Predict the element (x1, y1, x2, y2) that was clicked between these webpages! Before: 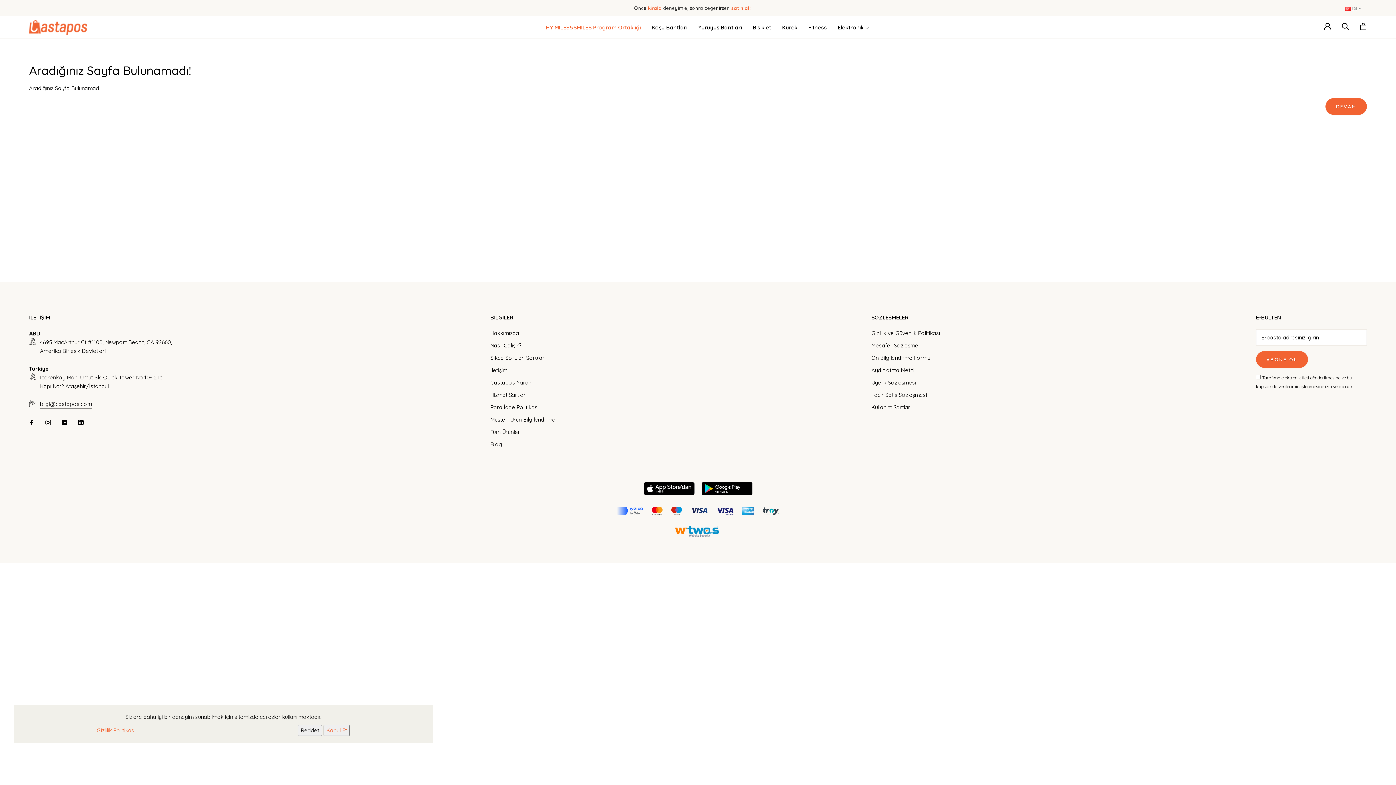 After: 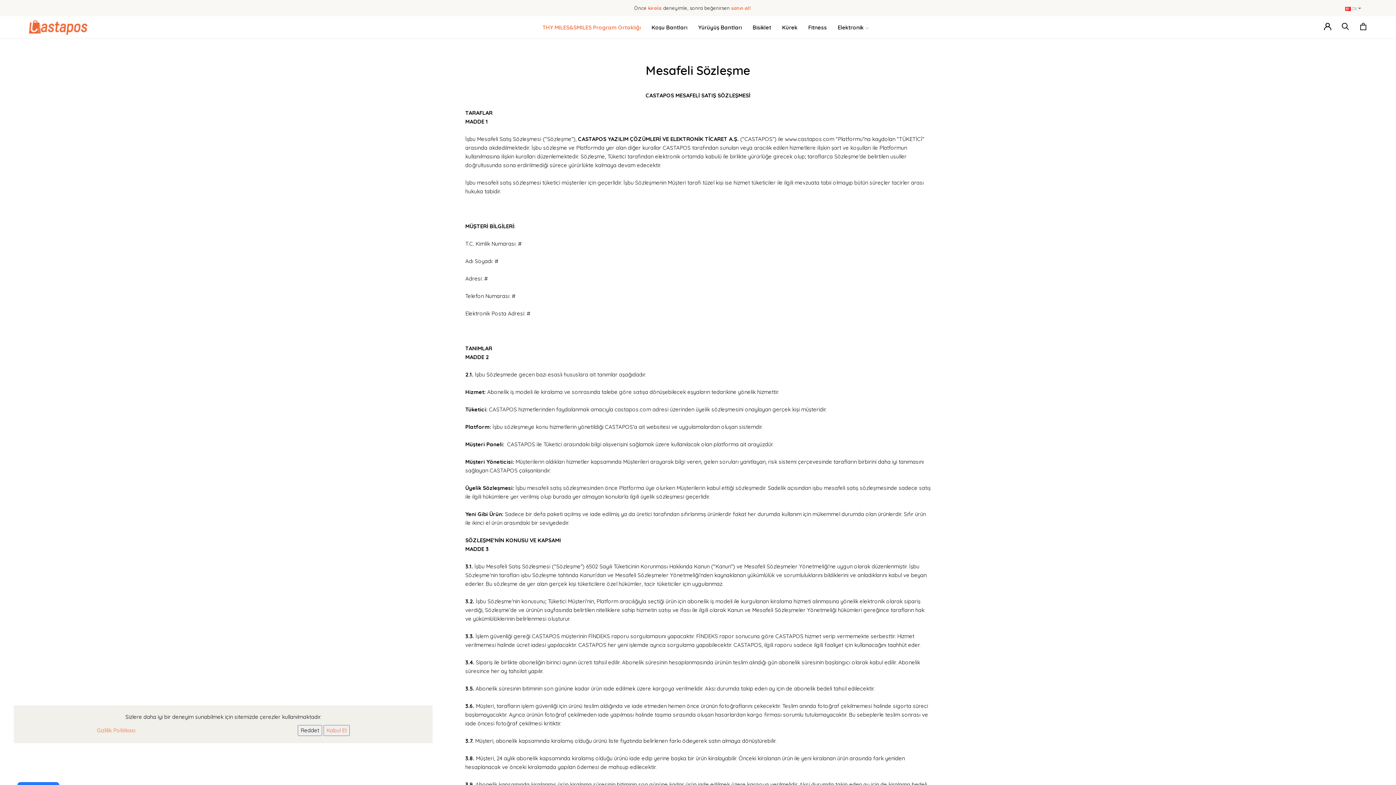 Action: label: Mesafeli Sözleşme bbox: (871, 342, 918, 349)